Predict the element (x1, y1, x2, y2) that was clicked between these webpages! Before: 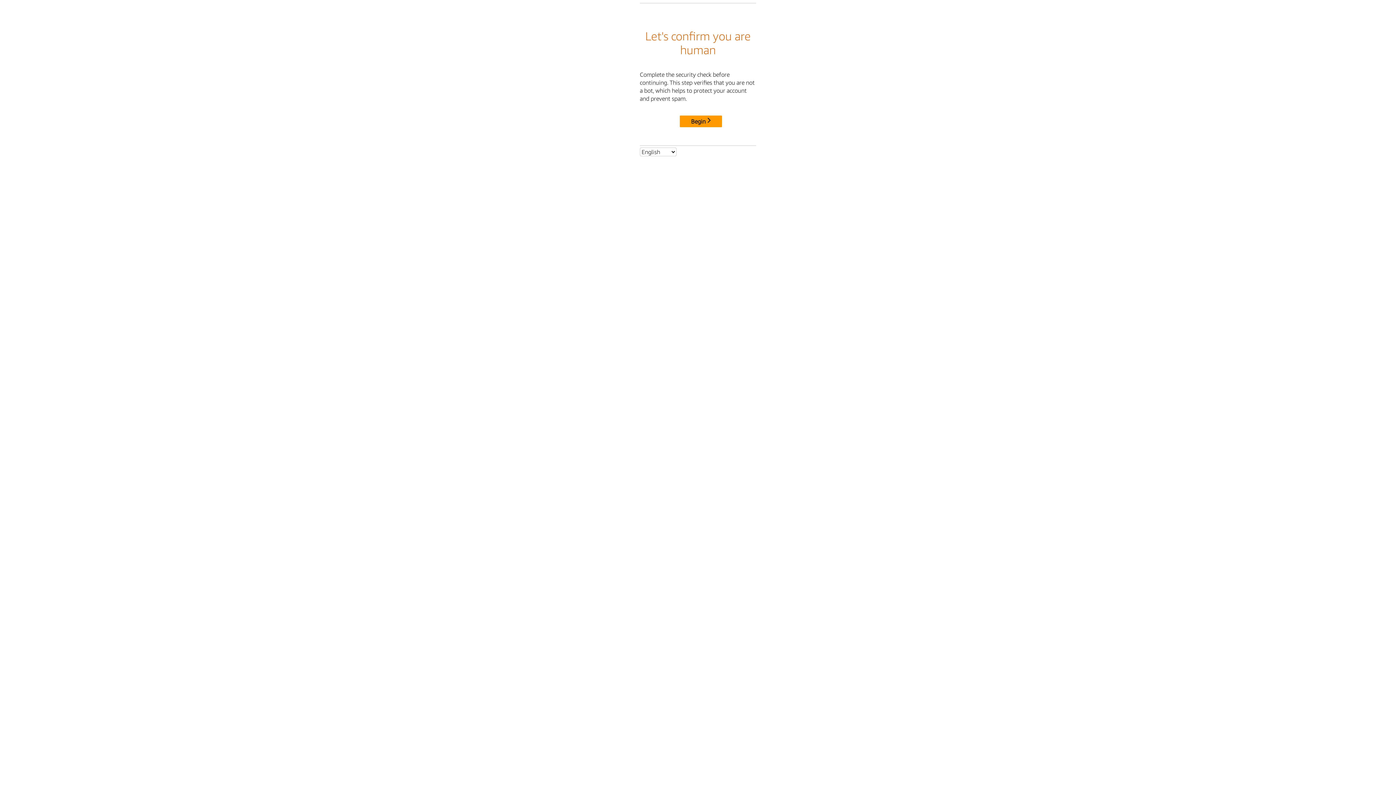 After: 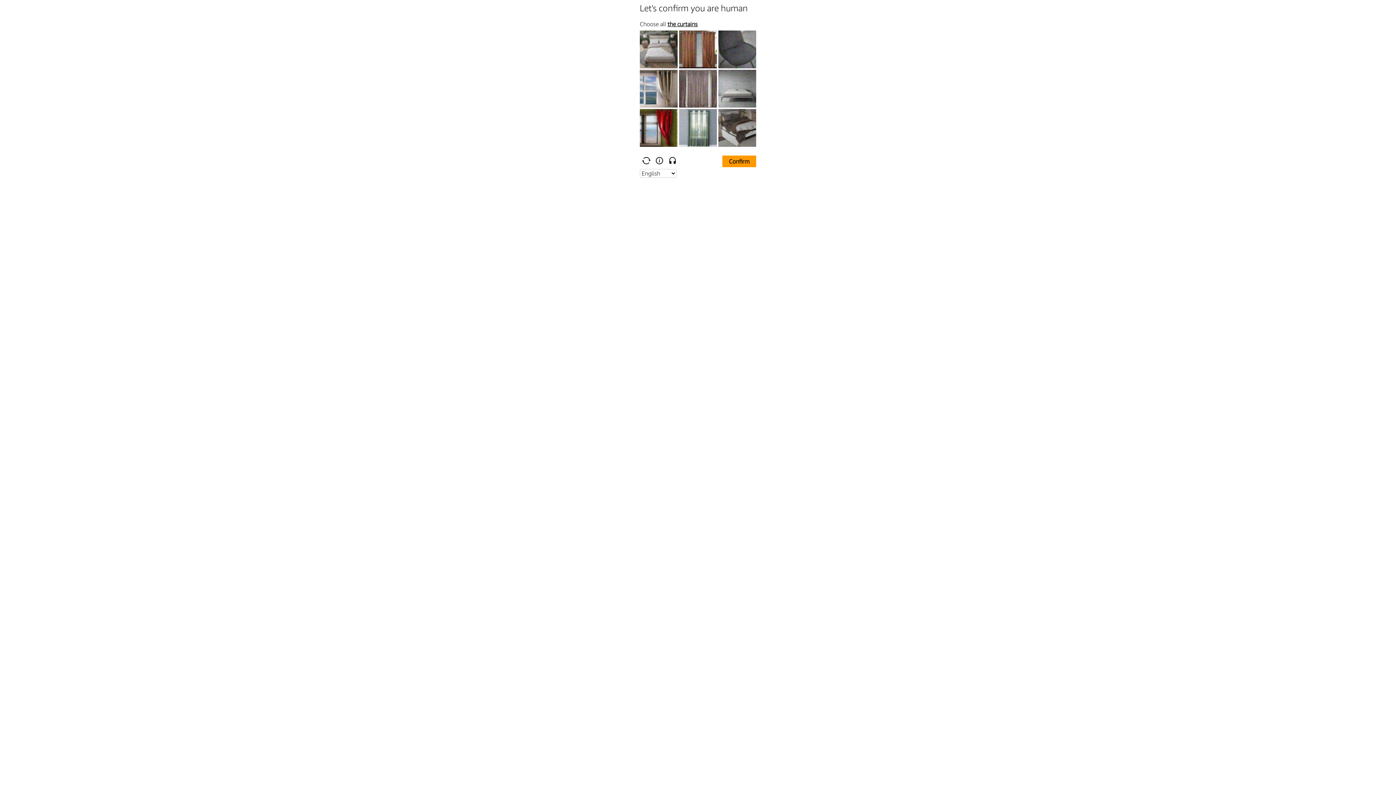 Action: label: Begin bbox: (680, 115, 722, 127)